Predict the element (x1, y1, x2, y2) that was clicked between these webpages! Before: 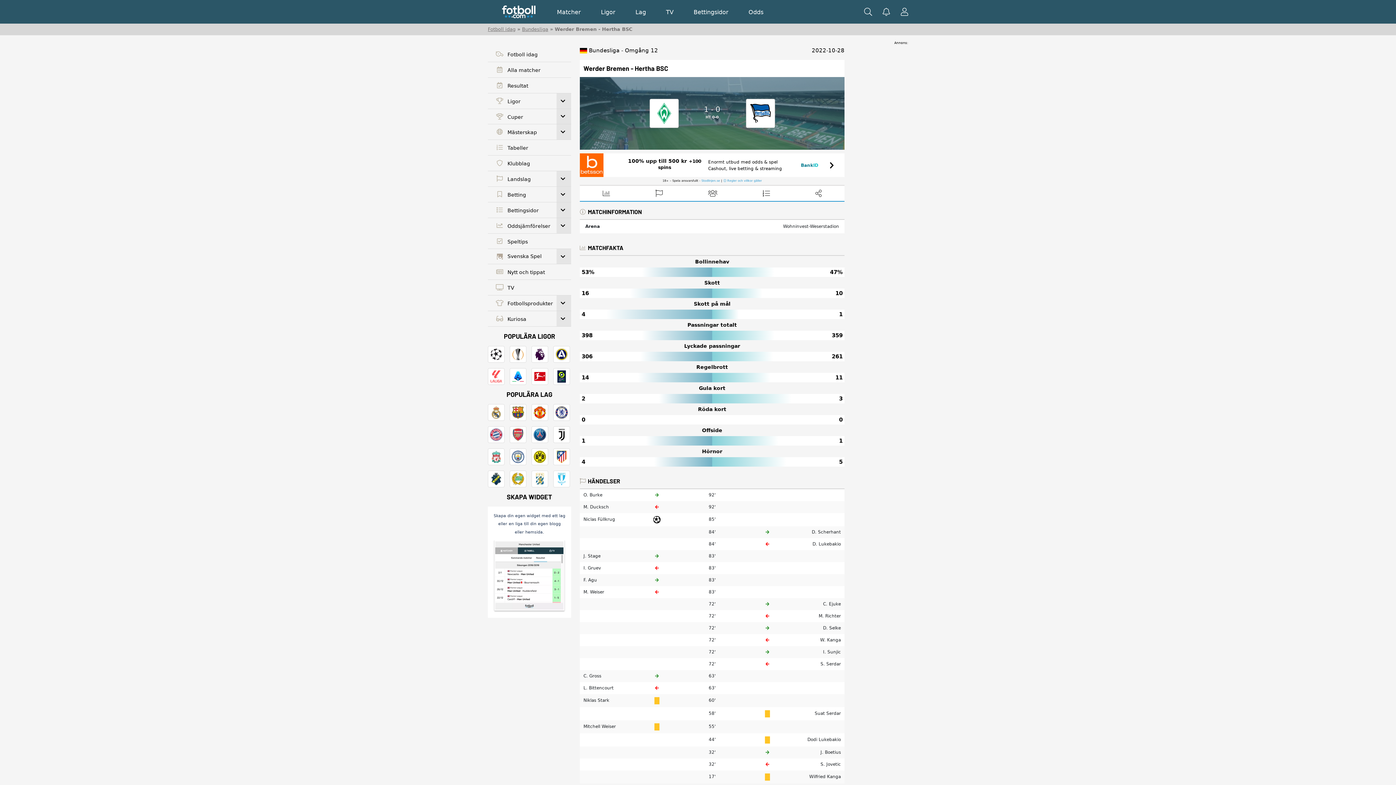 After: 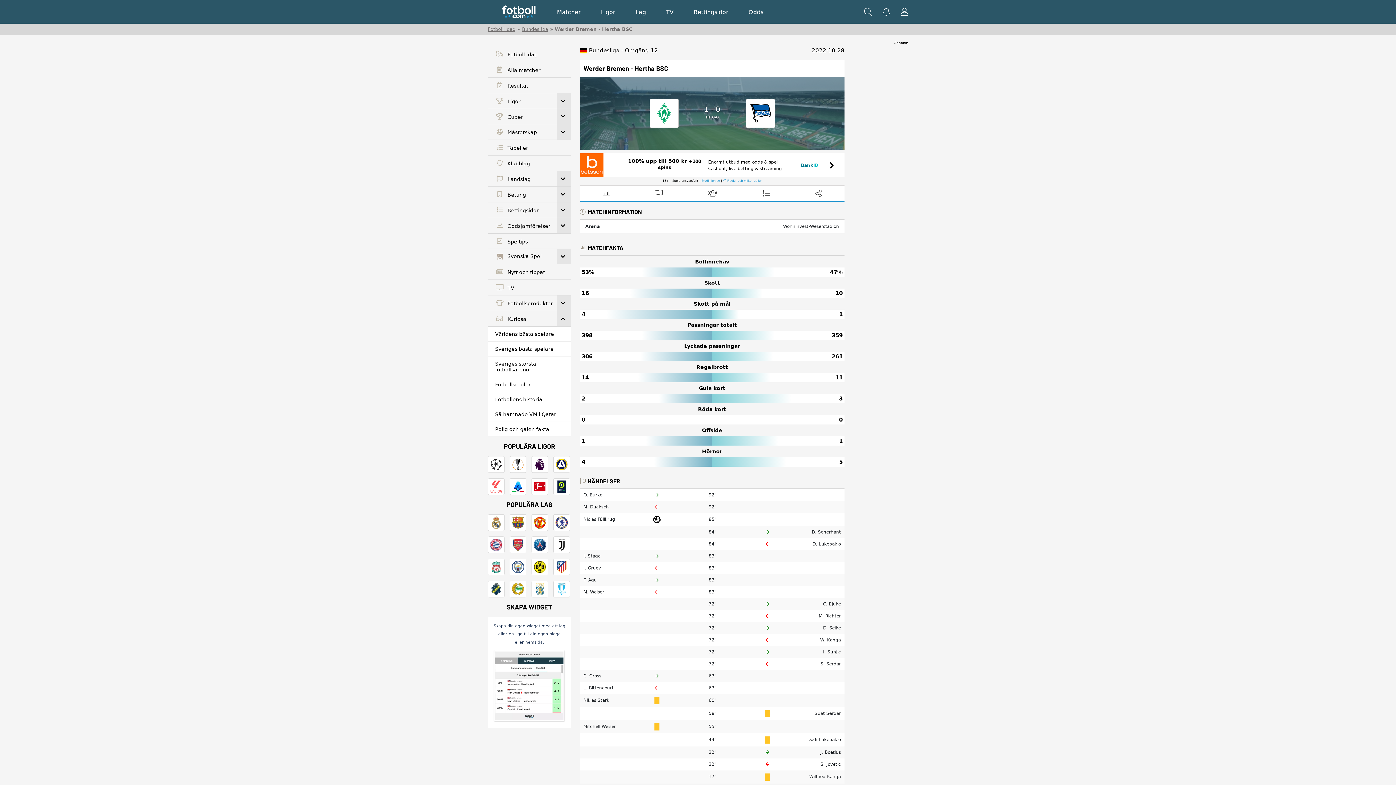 Action: bbox: (556, 311, 571, 326) label: Toggle Submenu